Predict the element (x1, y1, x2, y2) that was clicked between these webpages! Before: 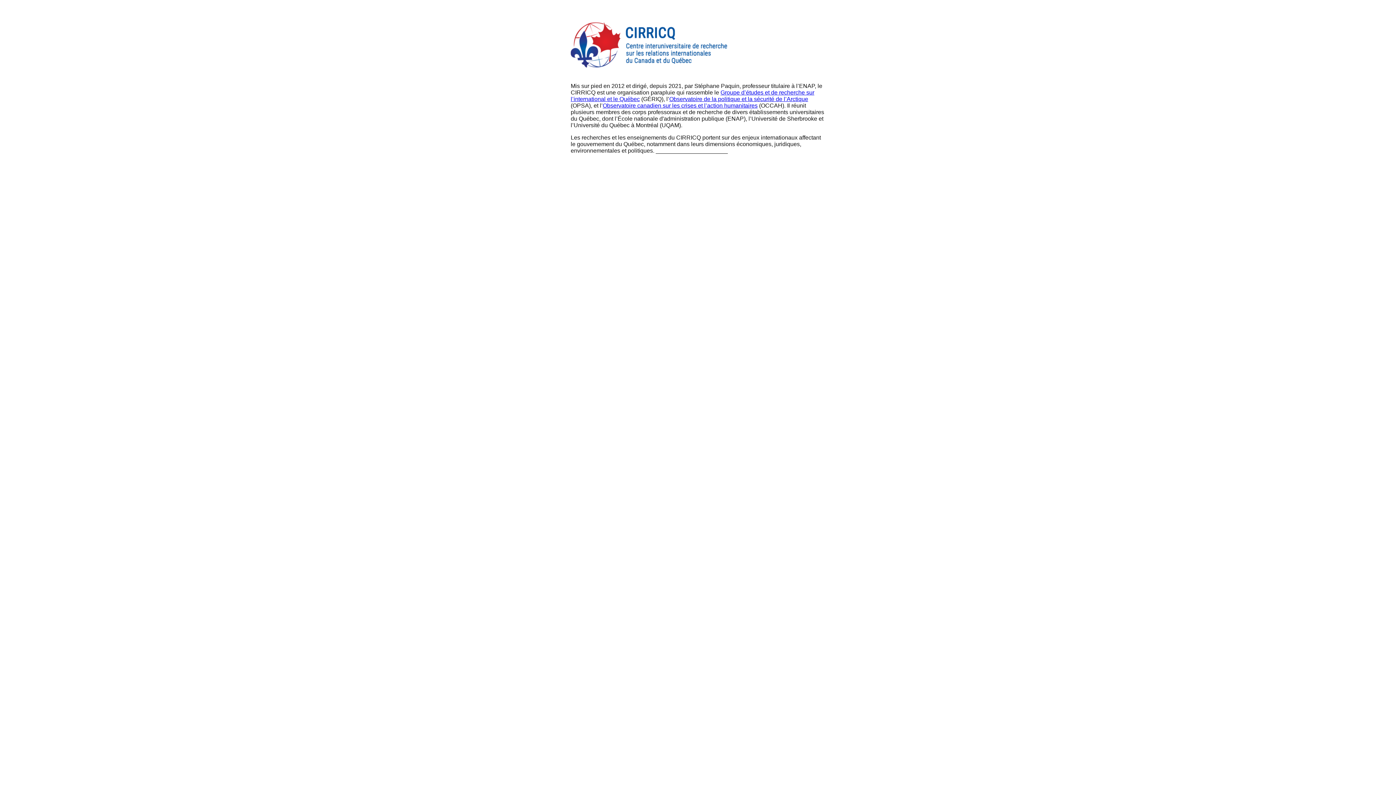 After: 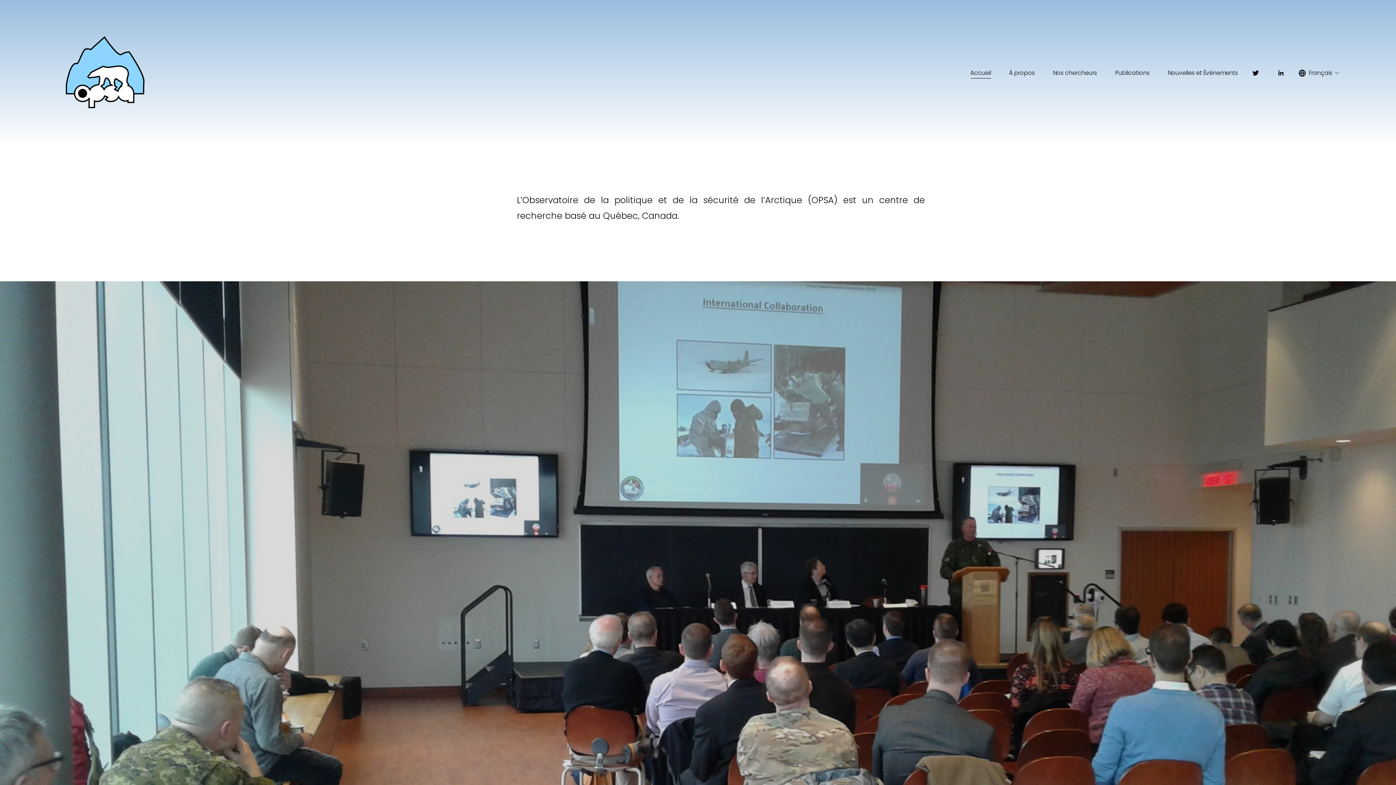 Action: label: Observatoire de la politique et la sécurité de l’Arctique bbox: (669, 95, 808, 102)